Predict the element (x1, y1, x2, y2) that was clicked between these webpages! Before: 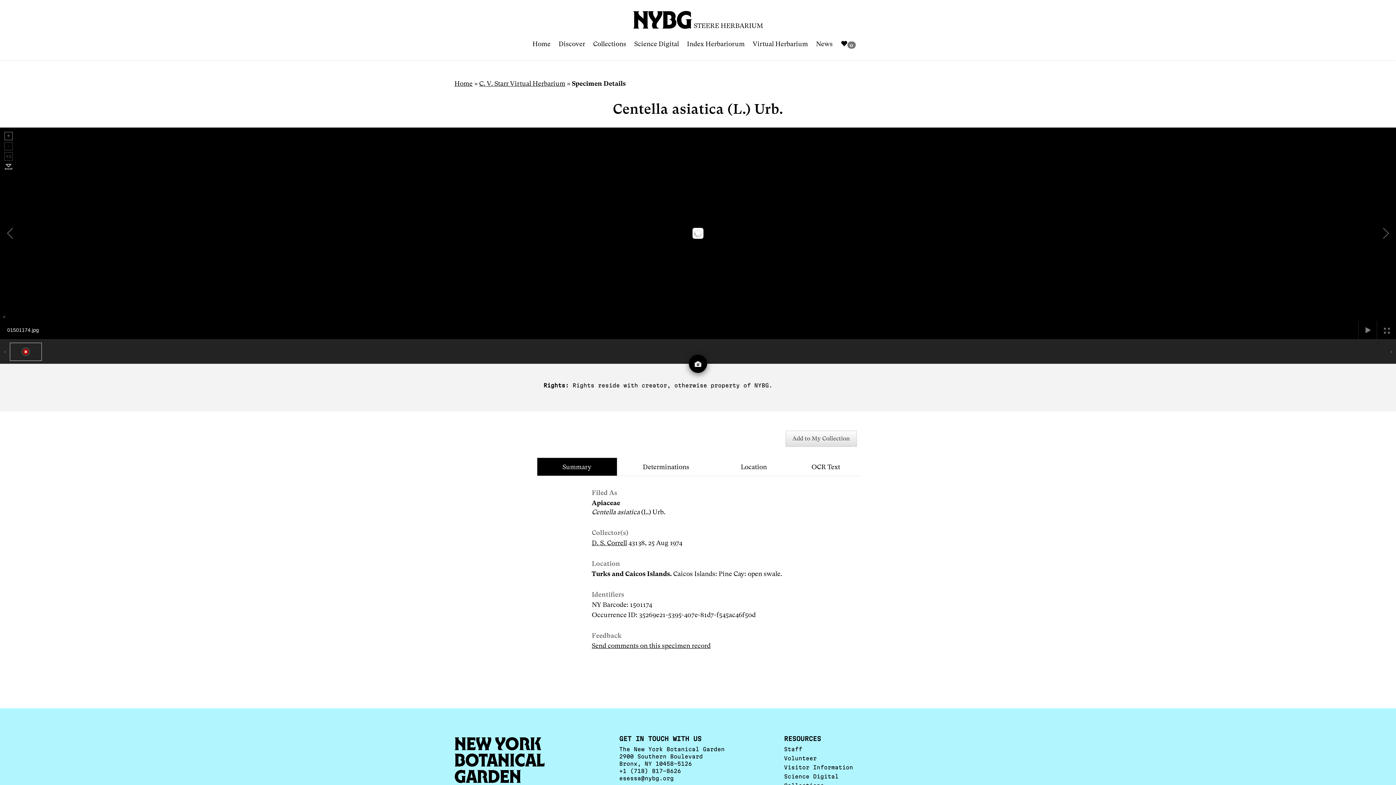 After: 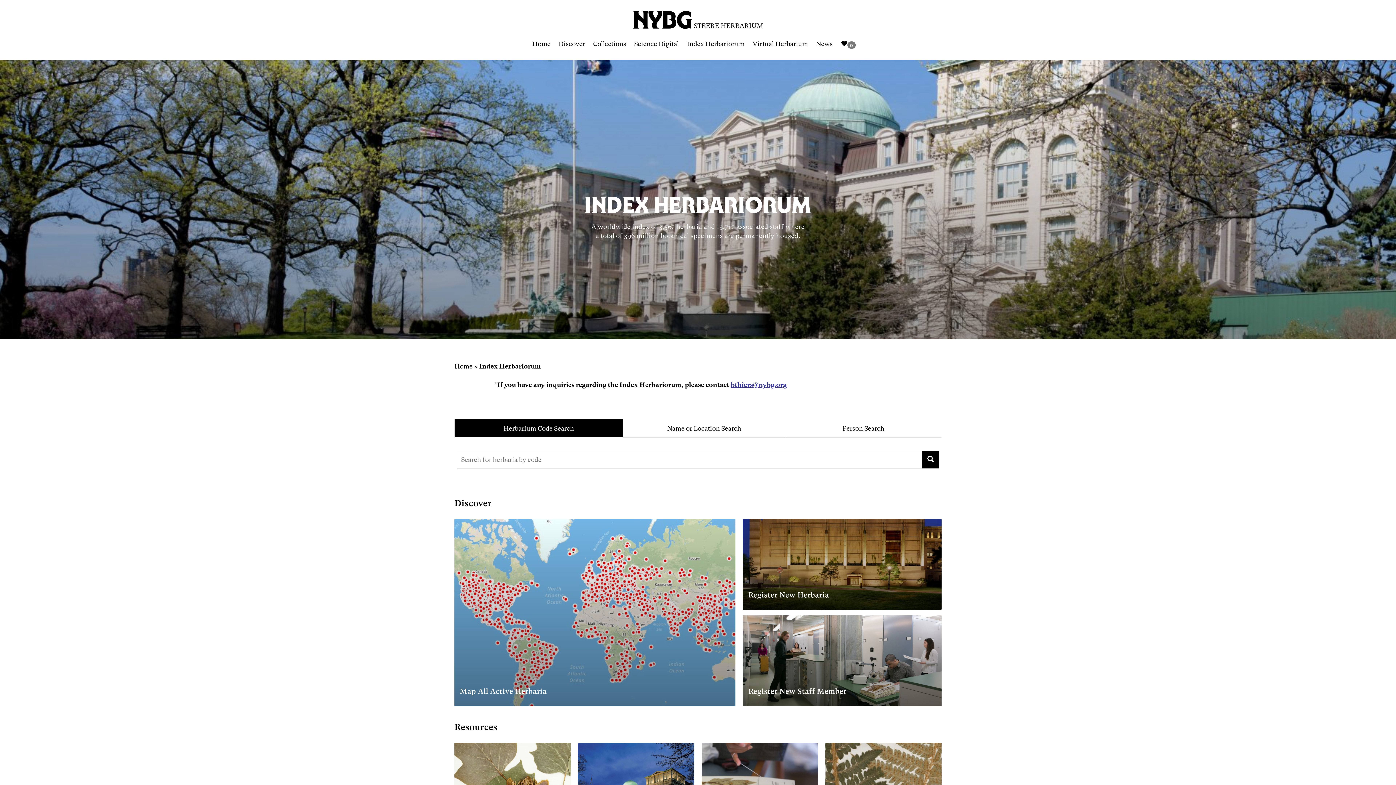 Action: label: Index Herbariorum bbox: (687, 34, 752, 53)